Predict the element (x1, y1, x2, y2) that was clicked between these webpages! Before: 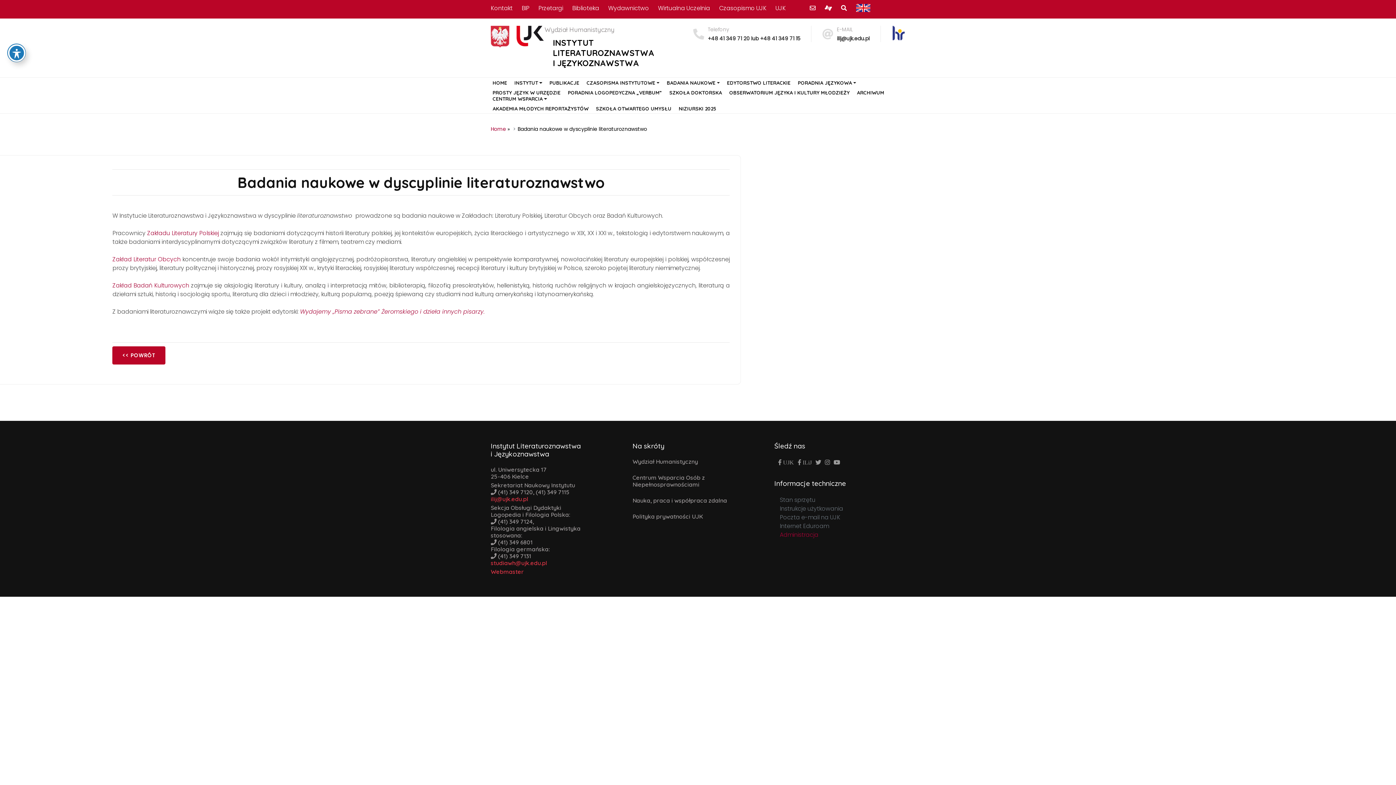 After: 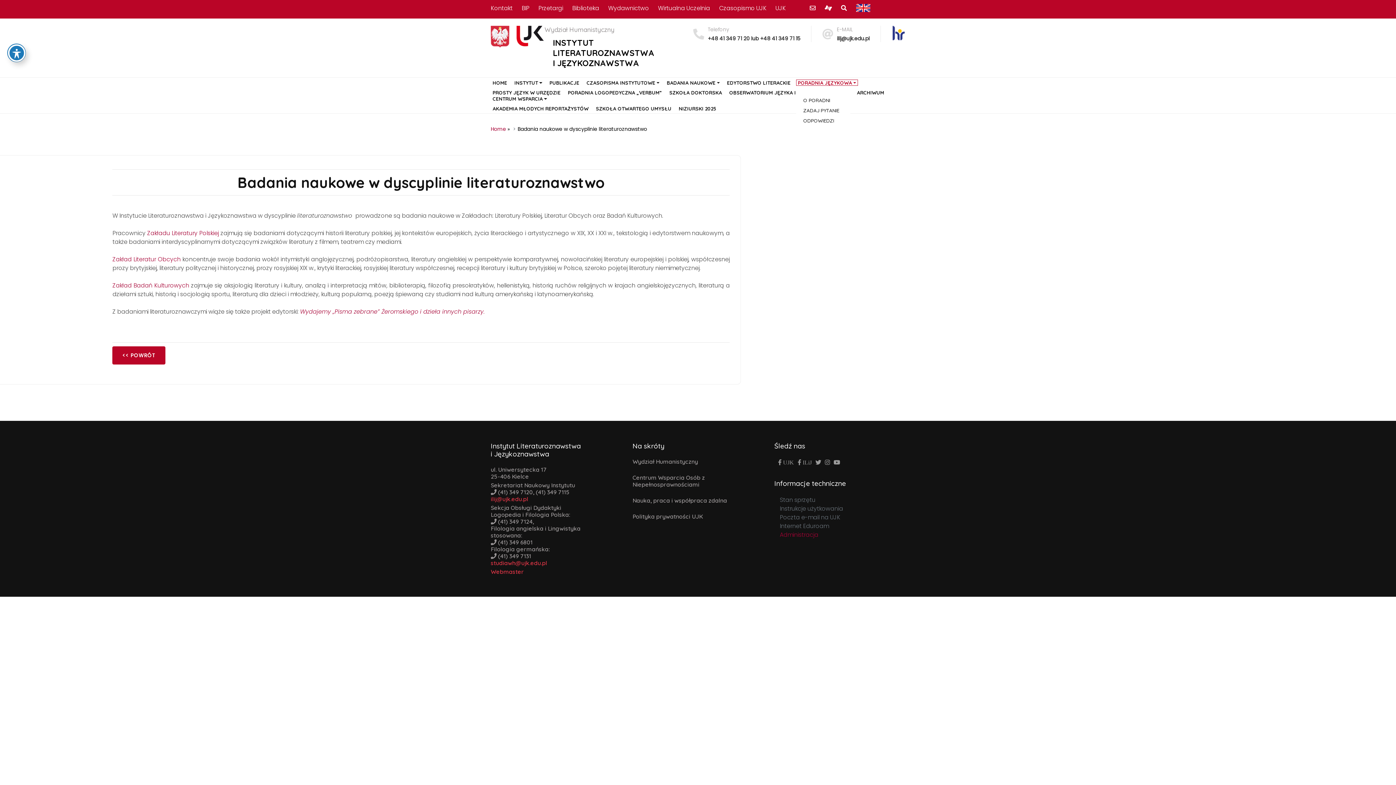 Action: bbox: (796, 79, 858, 85) label: PORADNIA JĘZYKOWA